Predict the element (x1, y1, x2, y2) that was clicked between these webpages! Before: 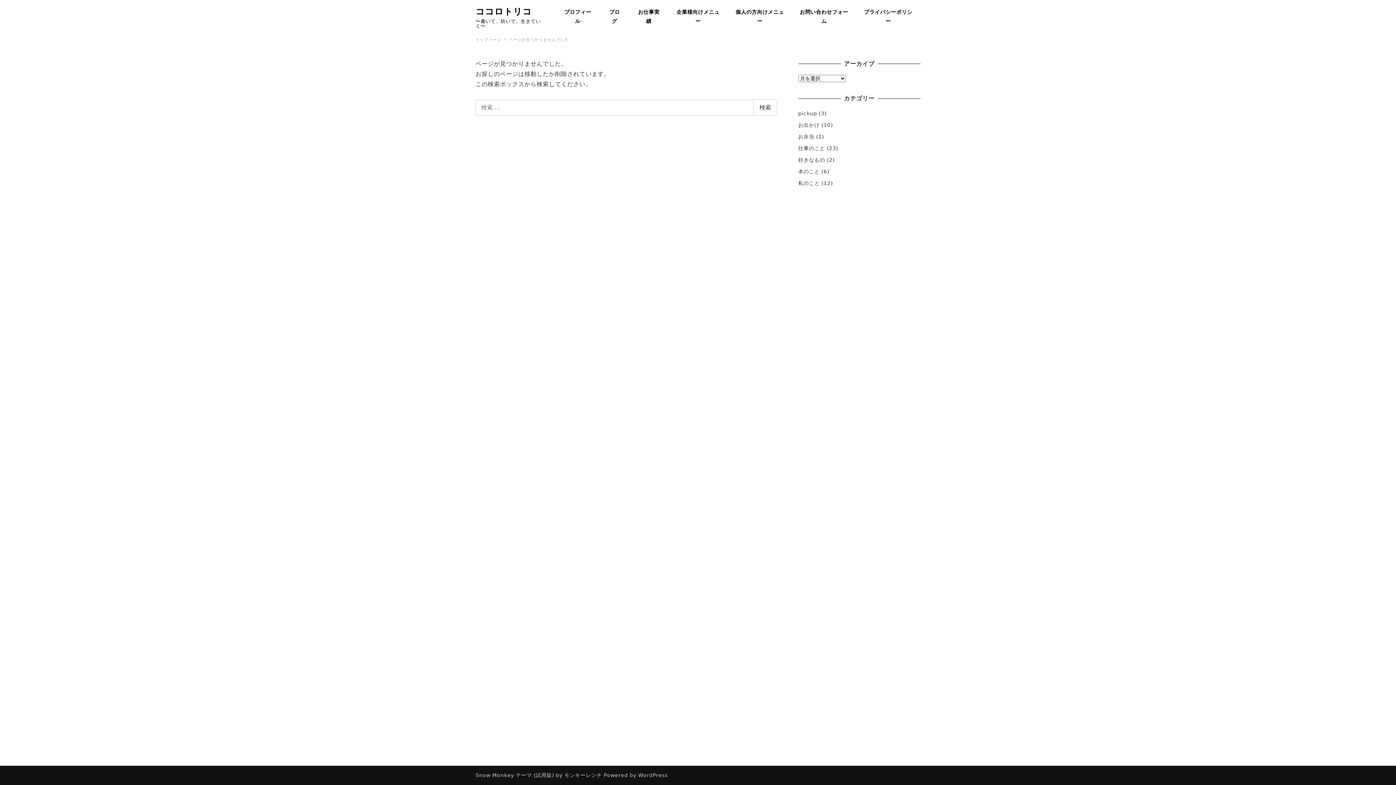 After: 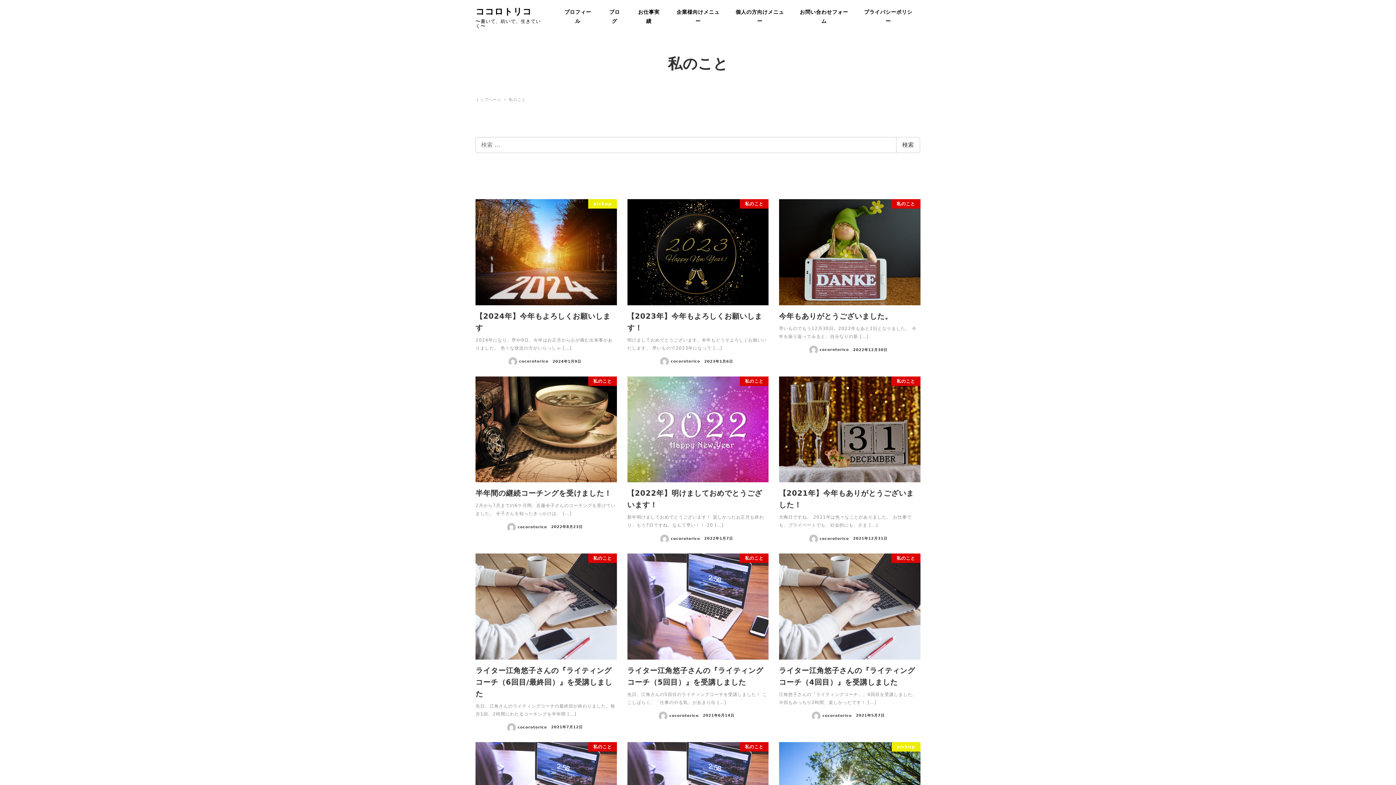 Action: bbox: (798, 180, 819, 186) label: 私のこと